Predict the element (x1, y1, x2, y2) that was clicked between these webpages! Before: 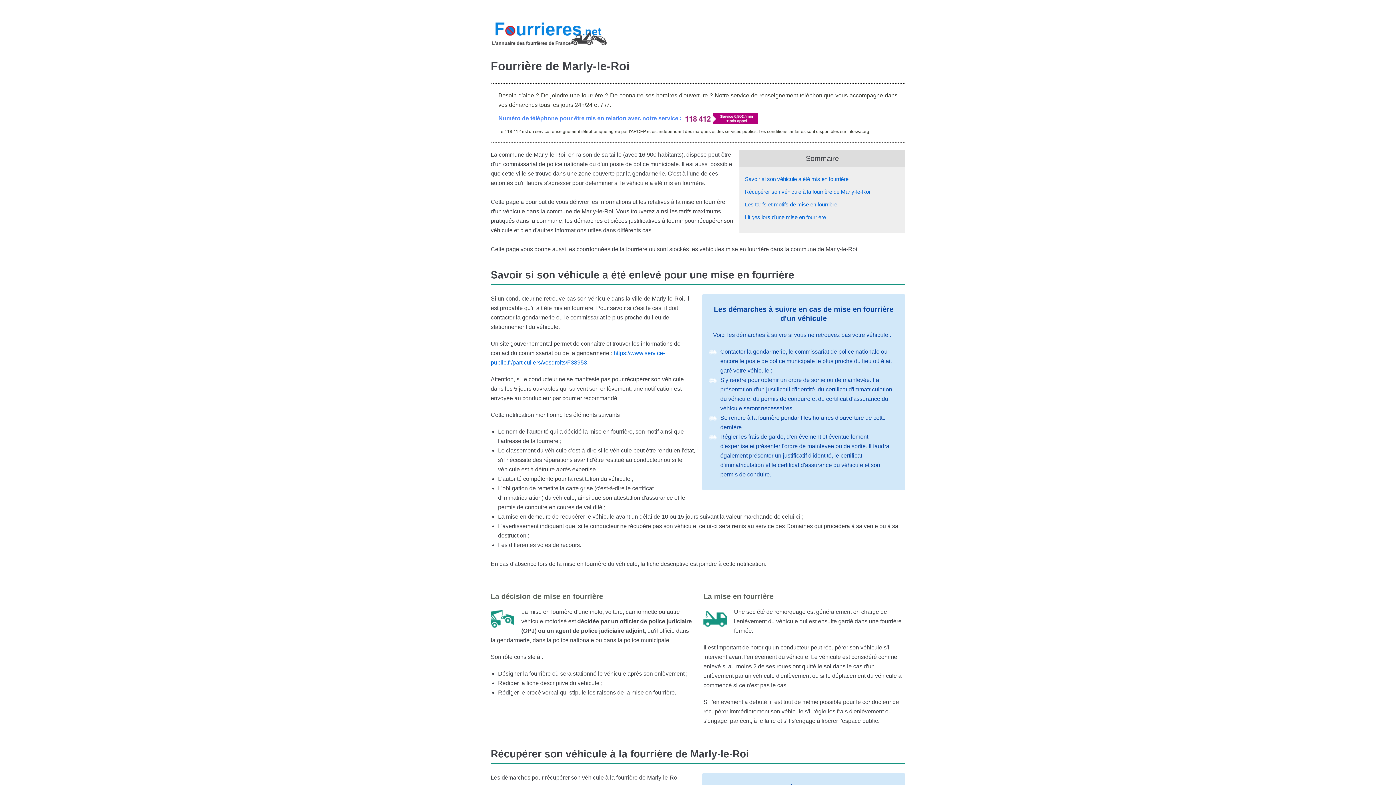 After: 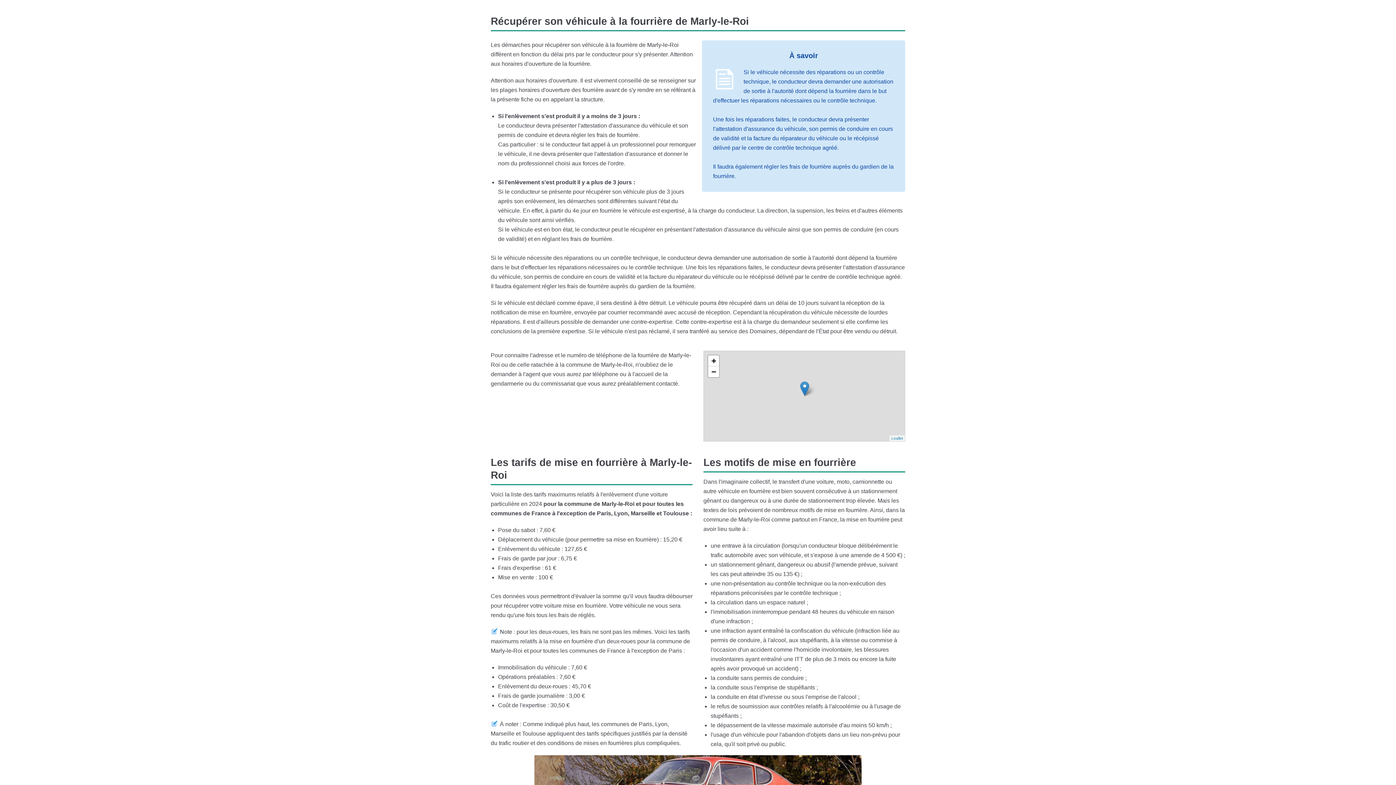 Action: label: Récupérer son véhicule à la fourrière de Marly-le-Roi bbox: (743, 187, 901, 196)